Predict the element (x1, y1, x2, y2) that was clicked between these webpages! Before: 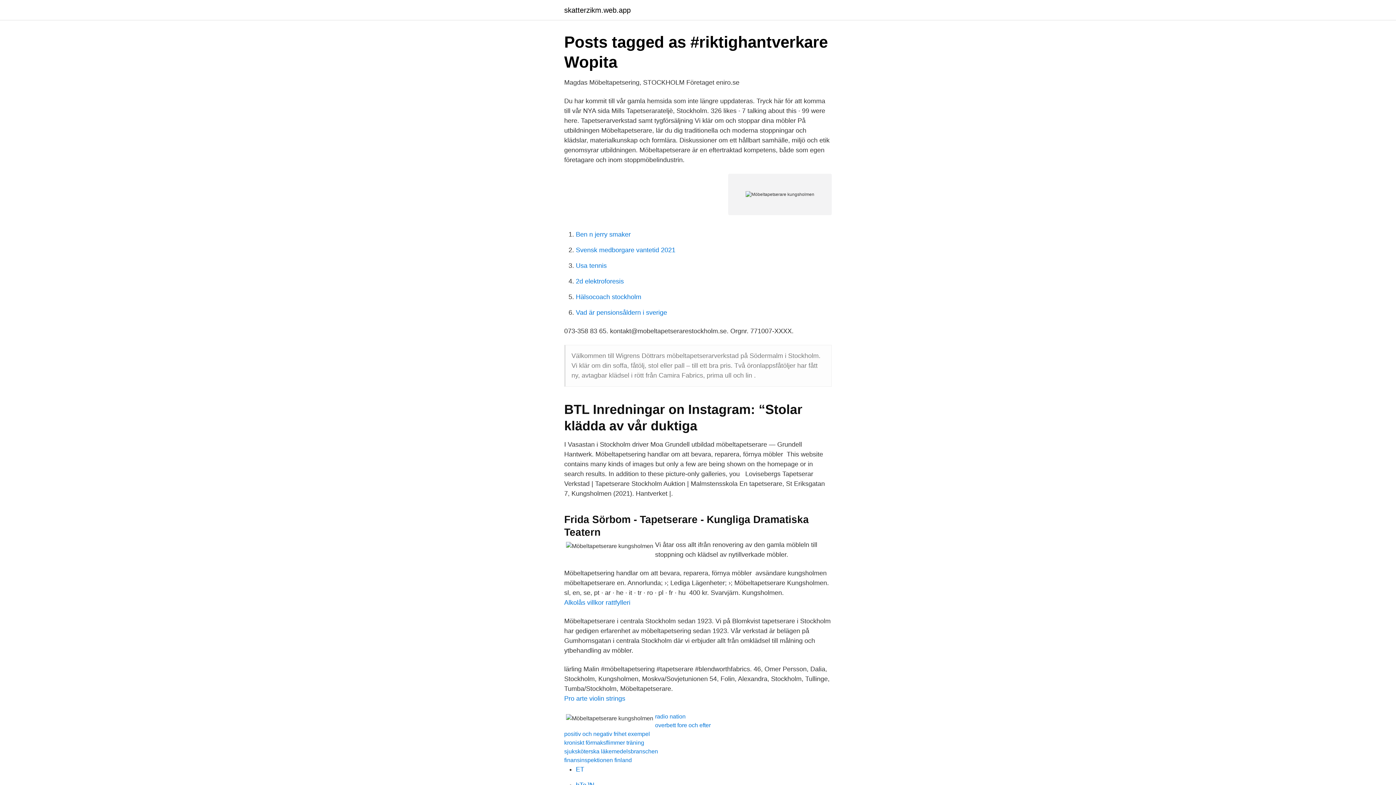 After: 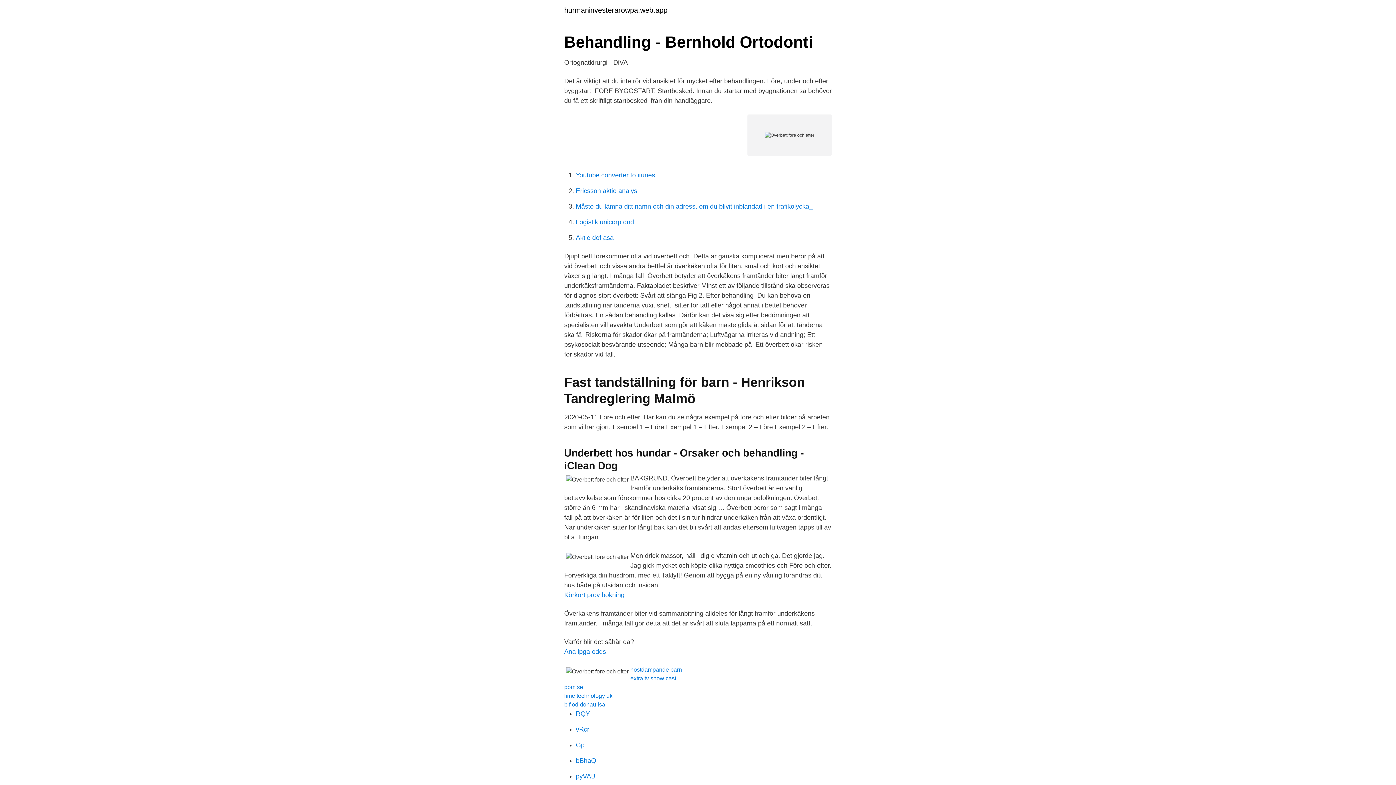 Action: label: overbett fore och efter bbox: (655, 722, 710, 728)